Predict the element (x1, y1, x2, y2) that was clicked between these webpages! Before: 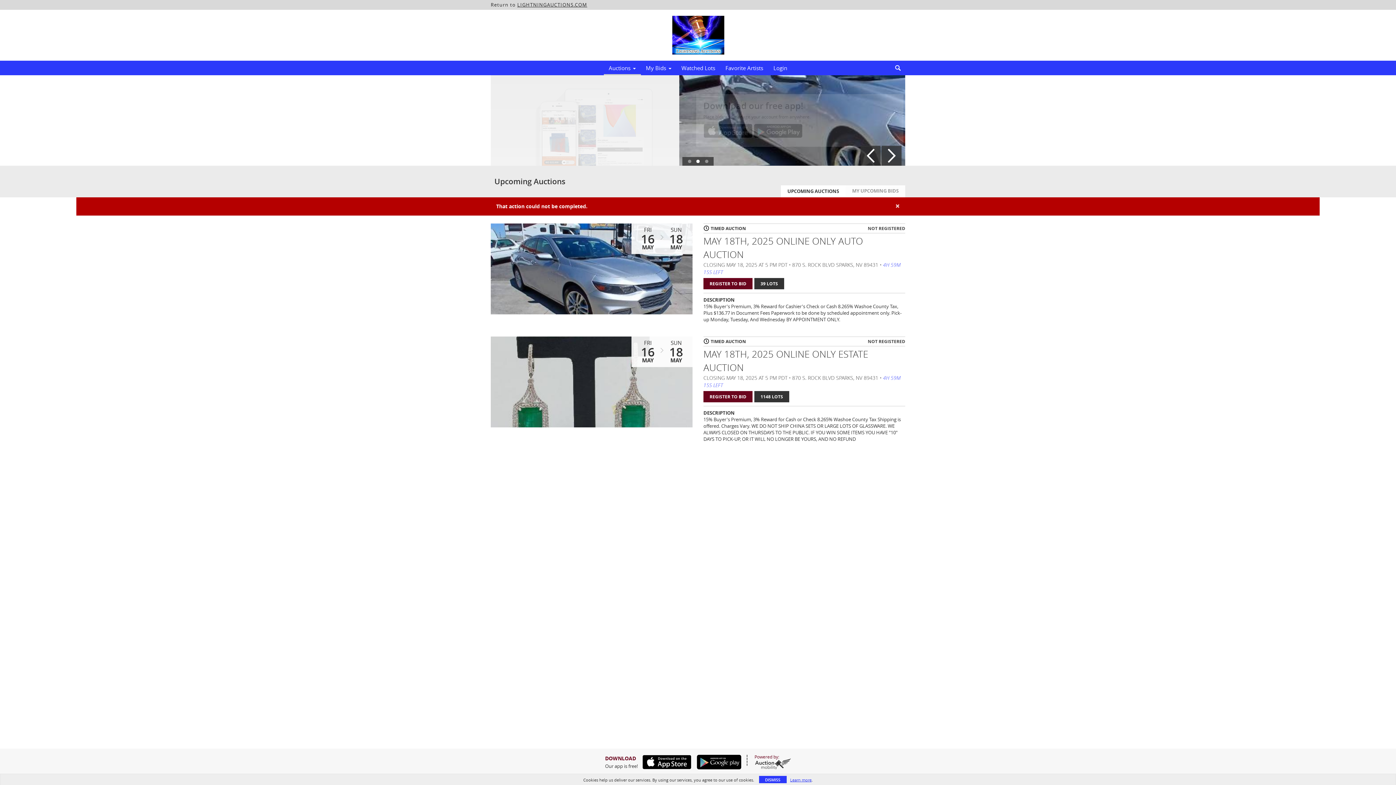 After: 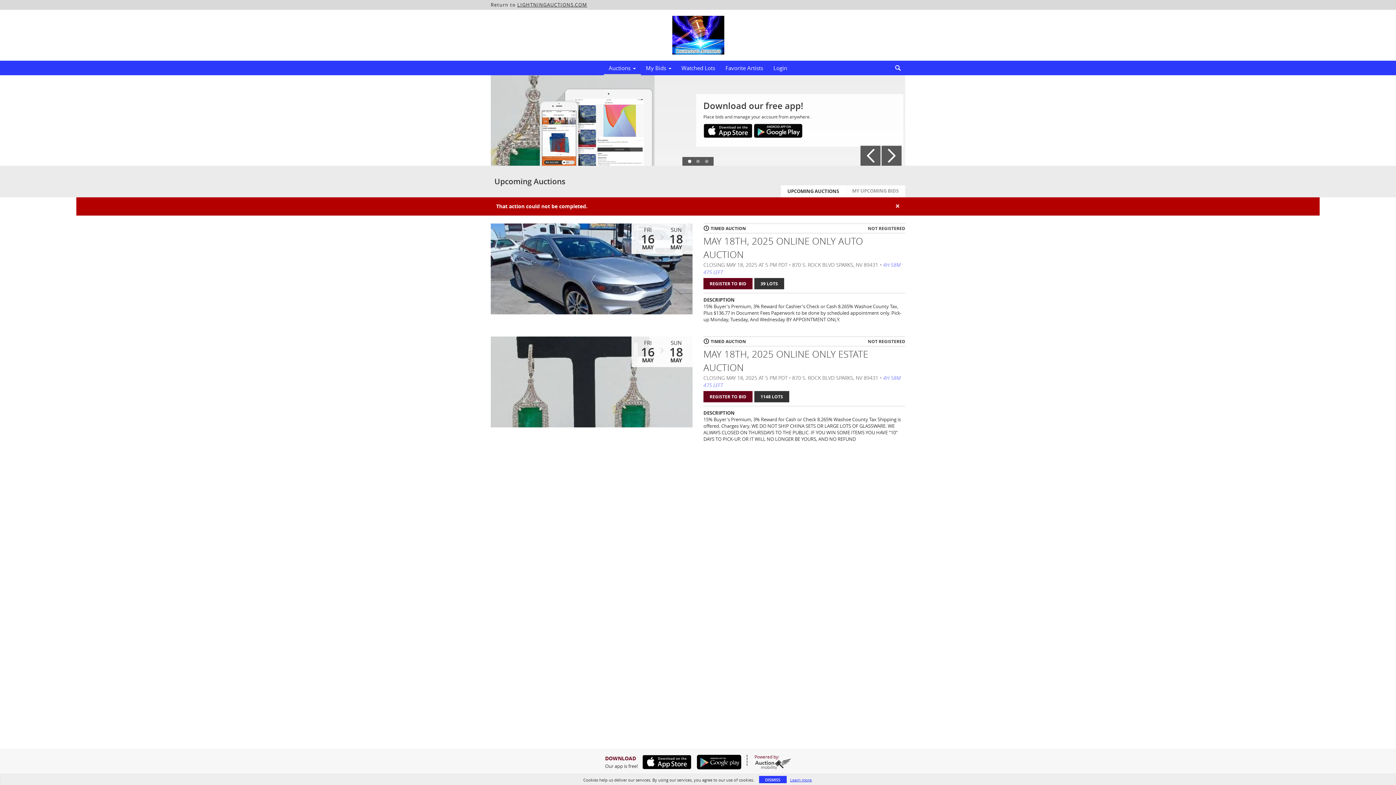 Action: bbox: (517, 1, 587, 8) label: LIGHTNINGAUCTIONS.COM